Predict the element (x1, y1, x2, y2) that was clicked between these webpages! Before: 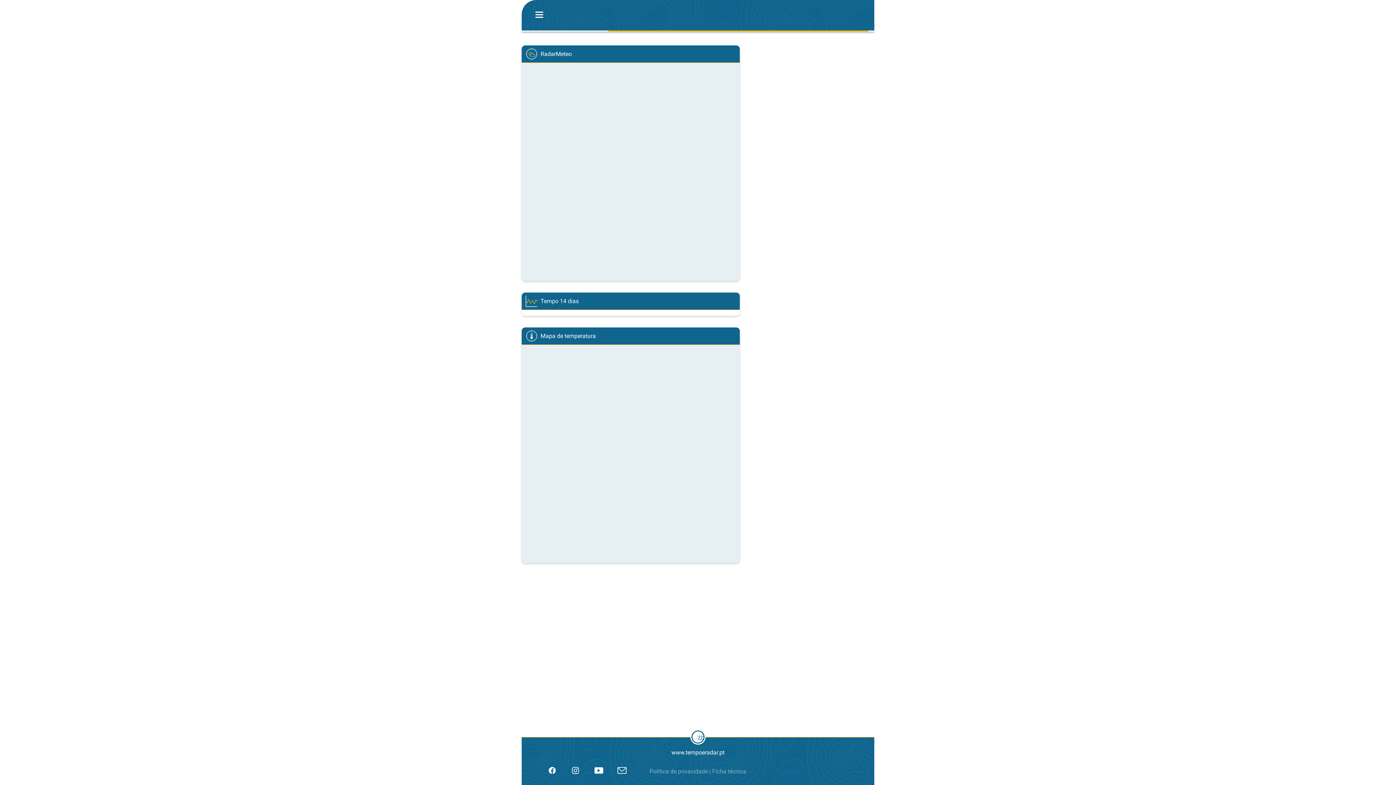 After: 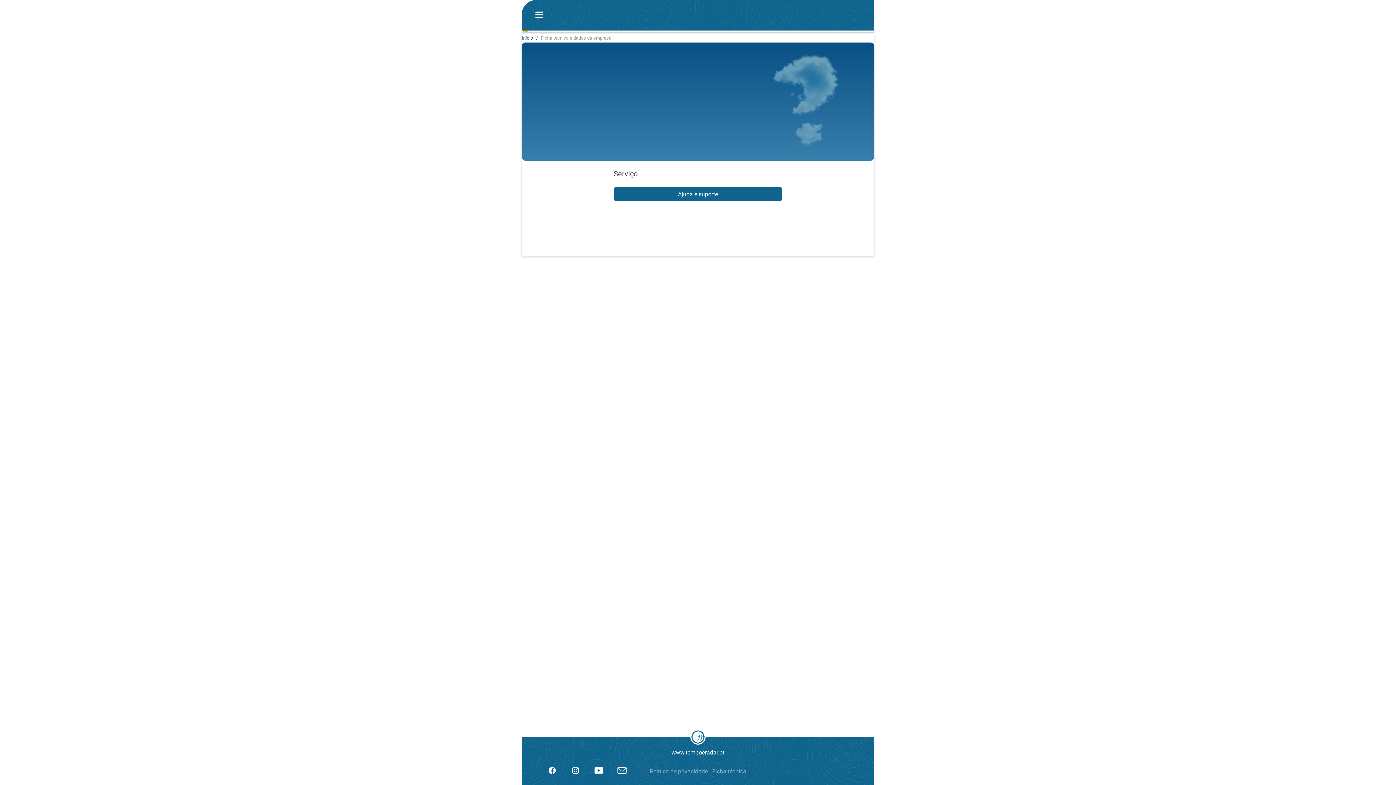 Action: bbox: (613, 762, 630, 781)